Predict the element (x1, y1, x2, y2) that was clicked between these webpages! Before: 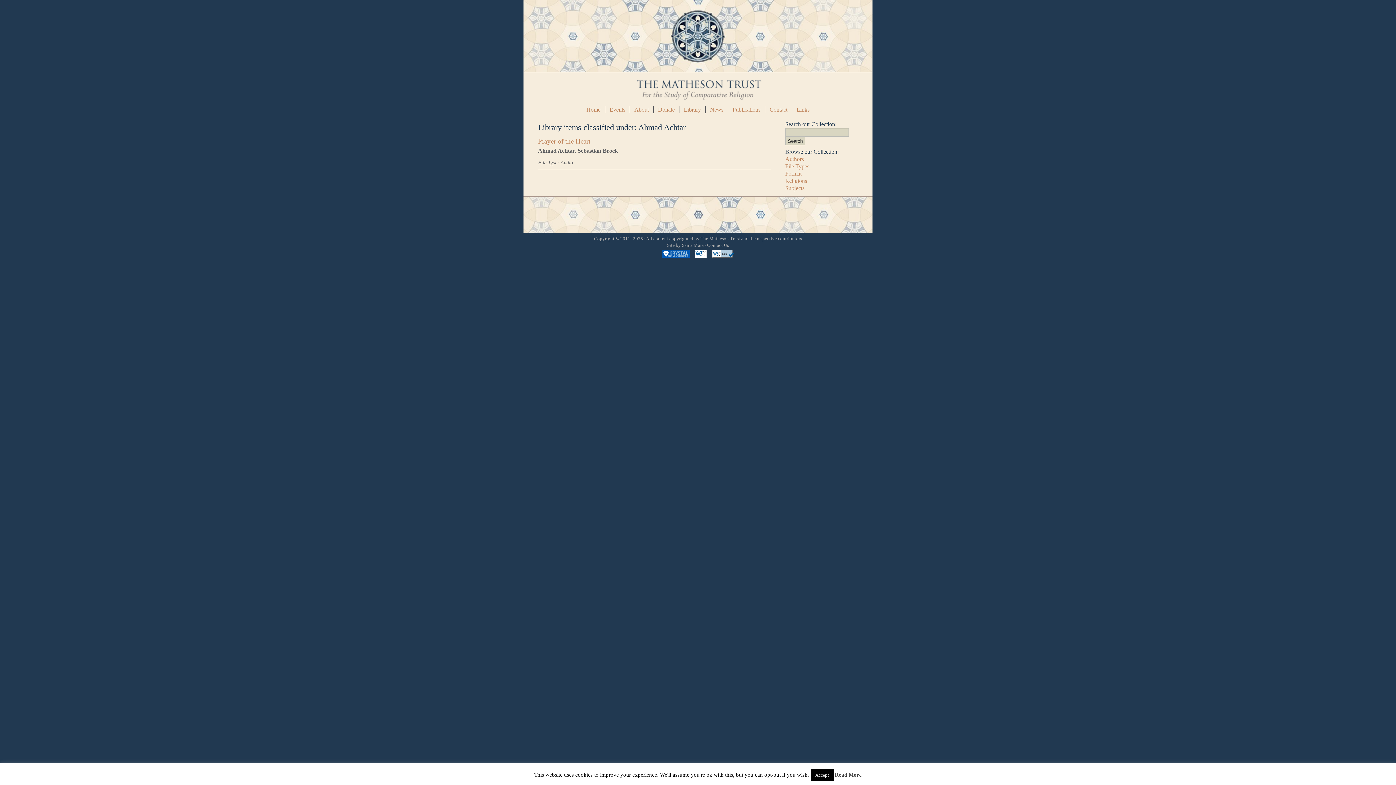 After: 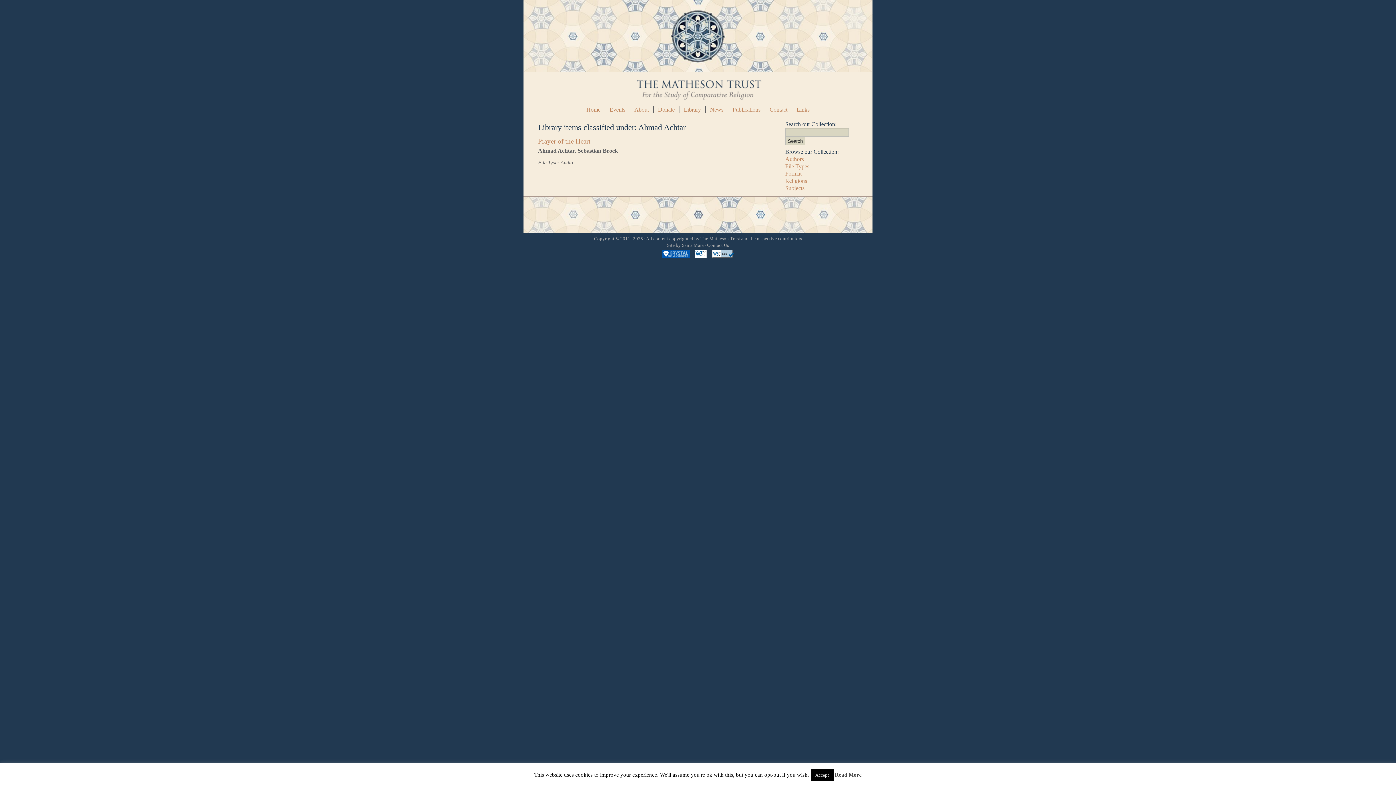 Action: bbox: (662, 253, 689, 258)